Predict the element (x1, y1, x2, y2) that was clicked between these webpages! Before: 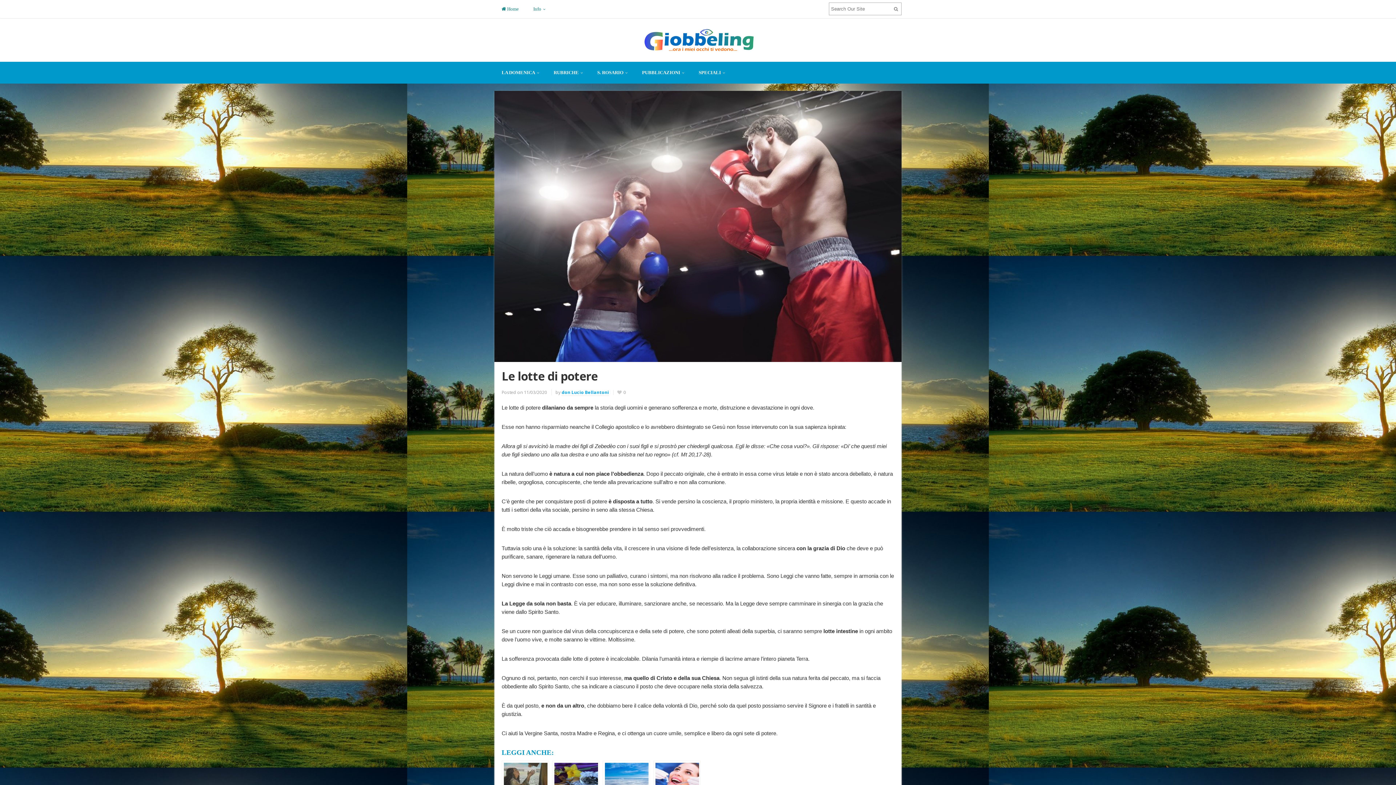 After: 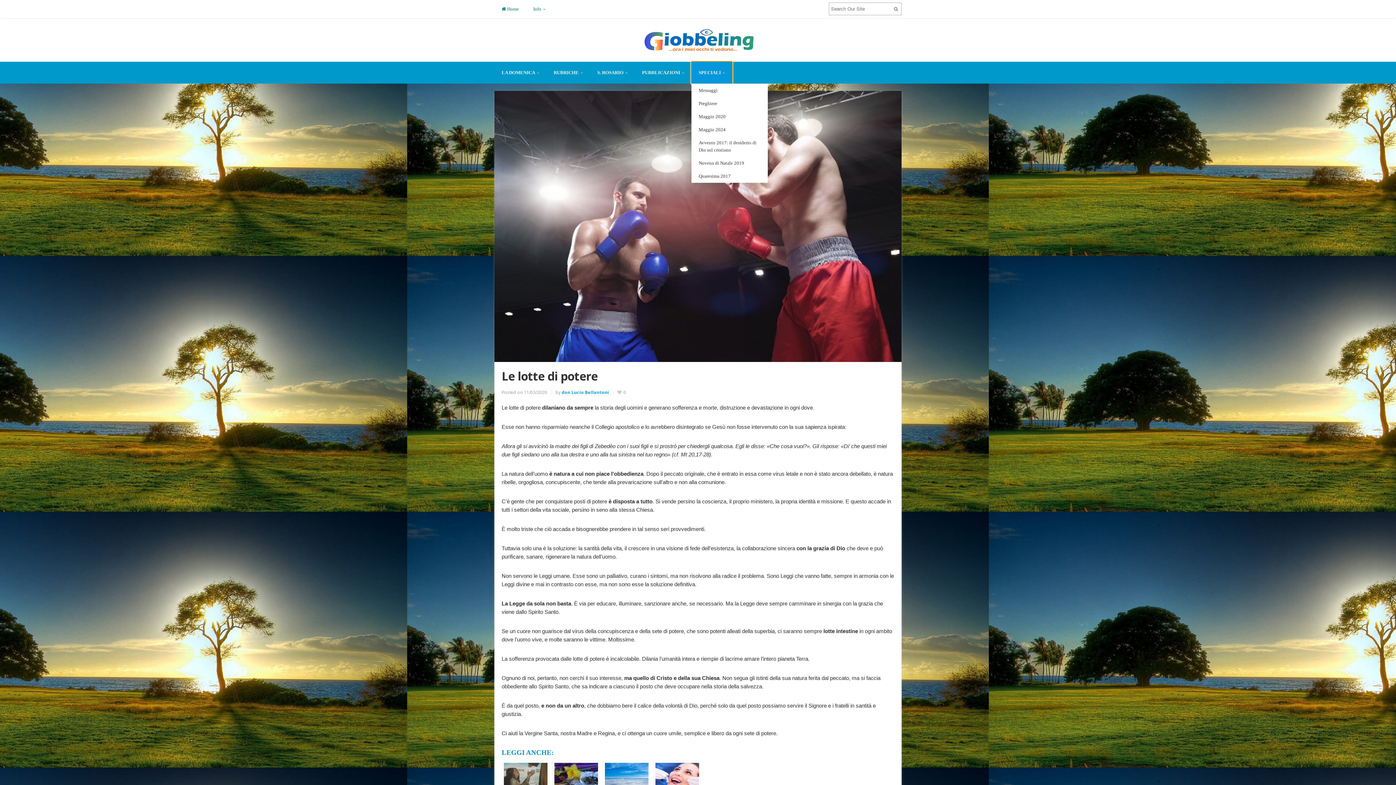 Action: label: SPECIALI bbox: (691, 61, 732, 83)